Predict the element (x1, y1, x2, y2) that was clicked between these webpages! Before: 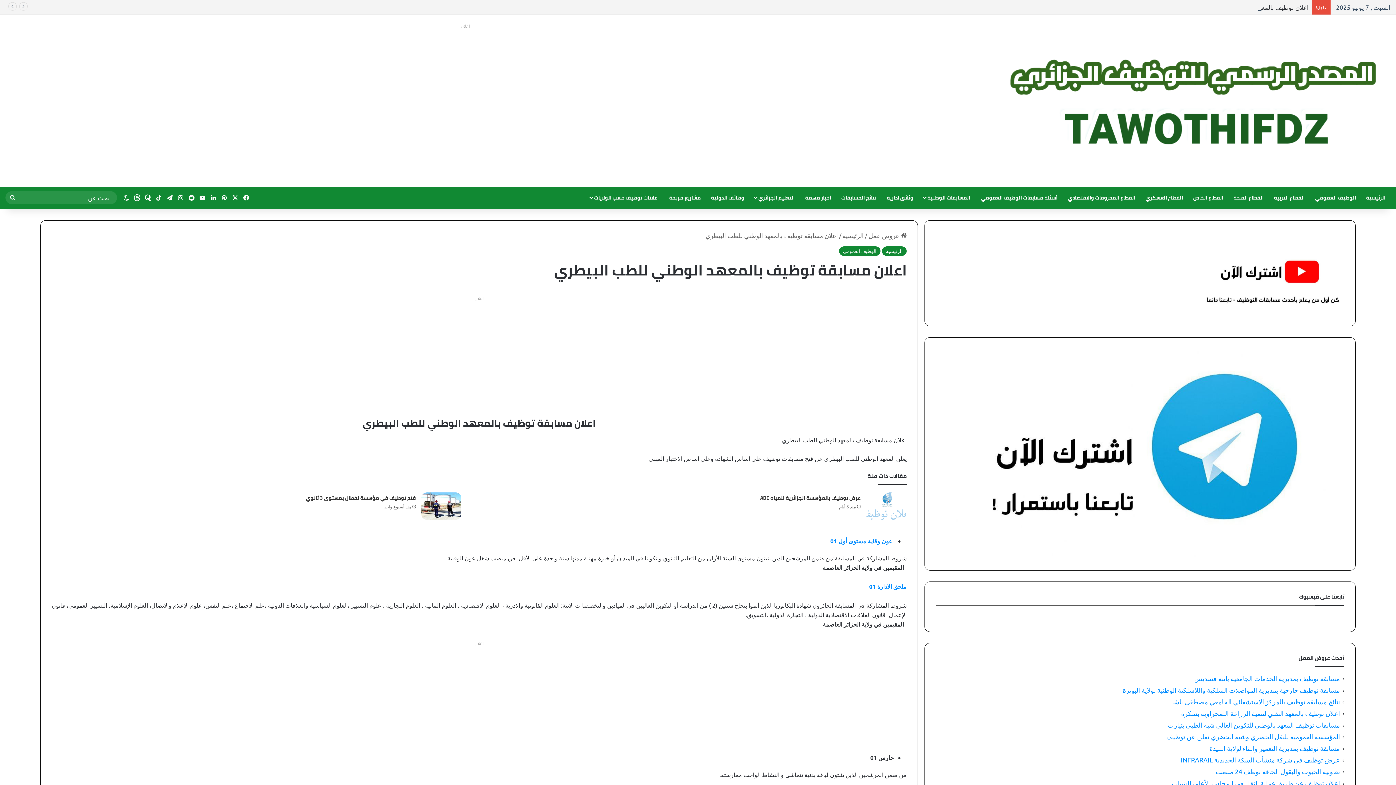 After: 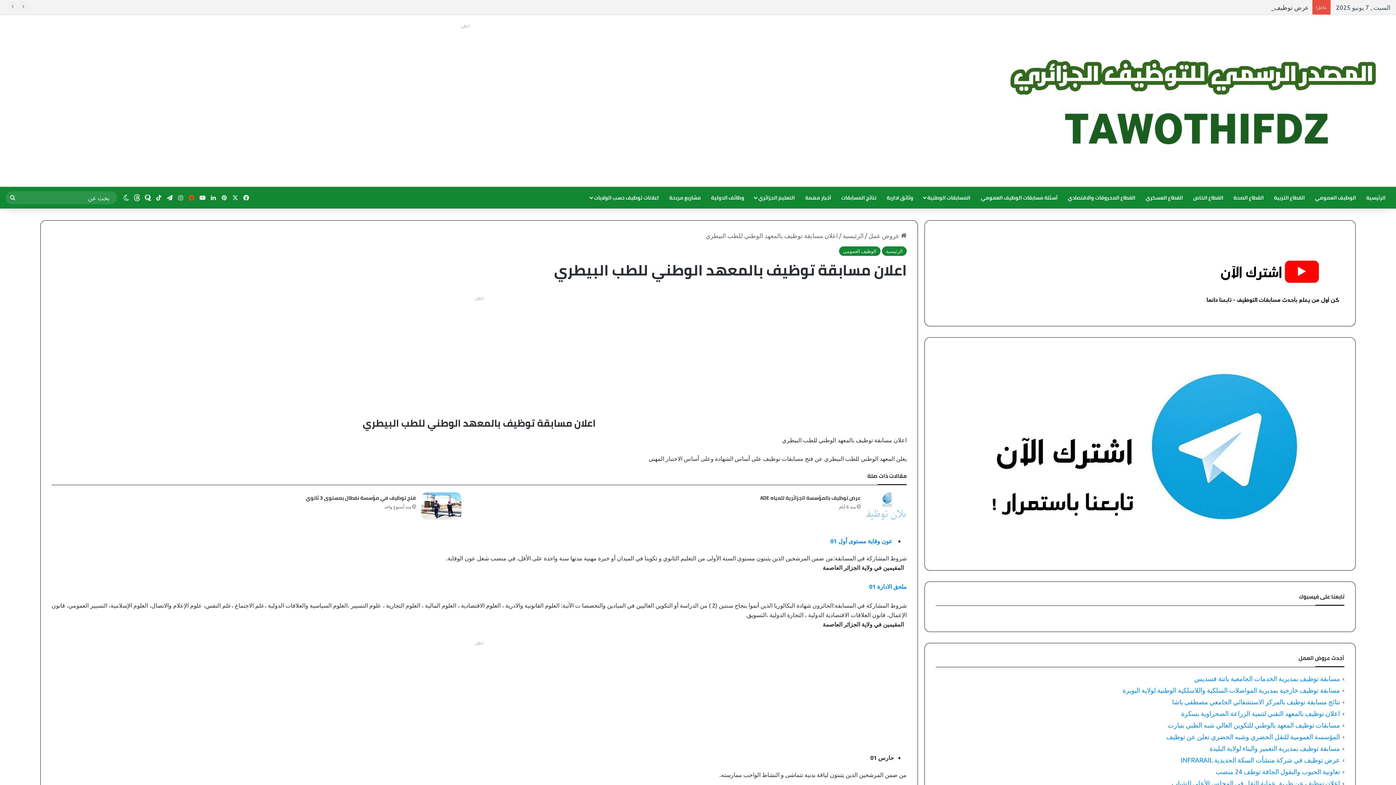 Action: label: ‏Reddit bbox: (186, 186, 197, 208)